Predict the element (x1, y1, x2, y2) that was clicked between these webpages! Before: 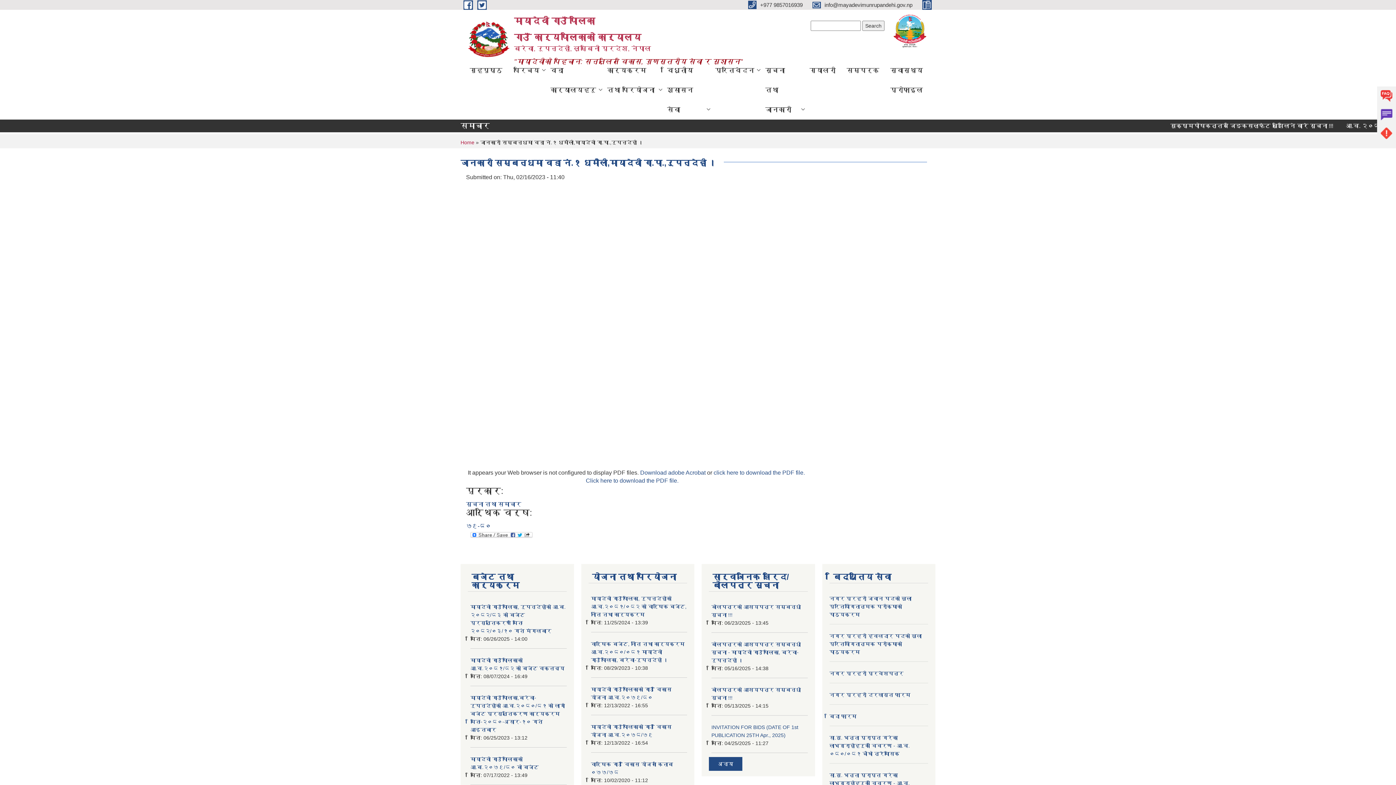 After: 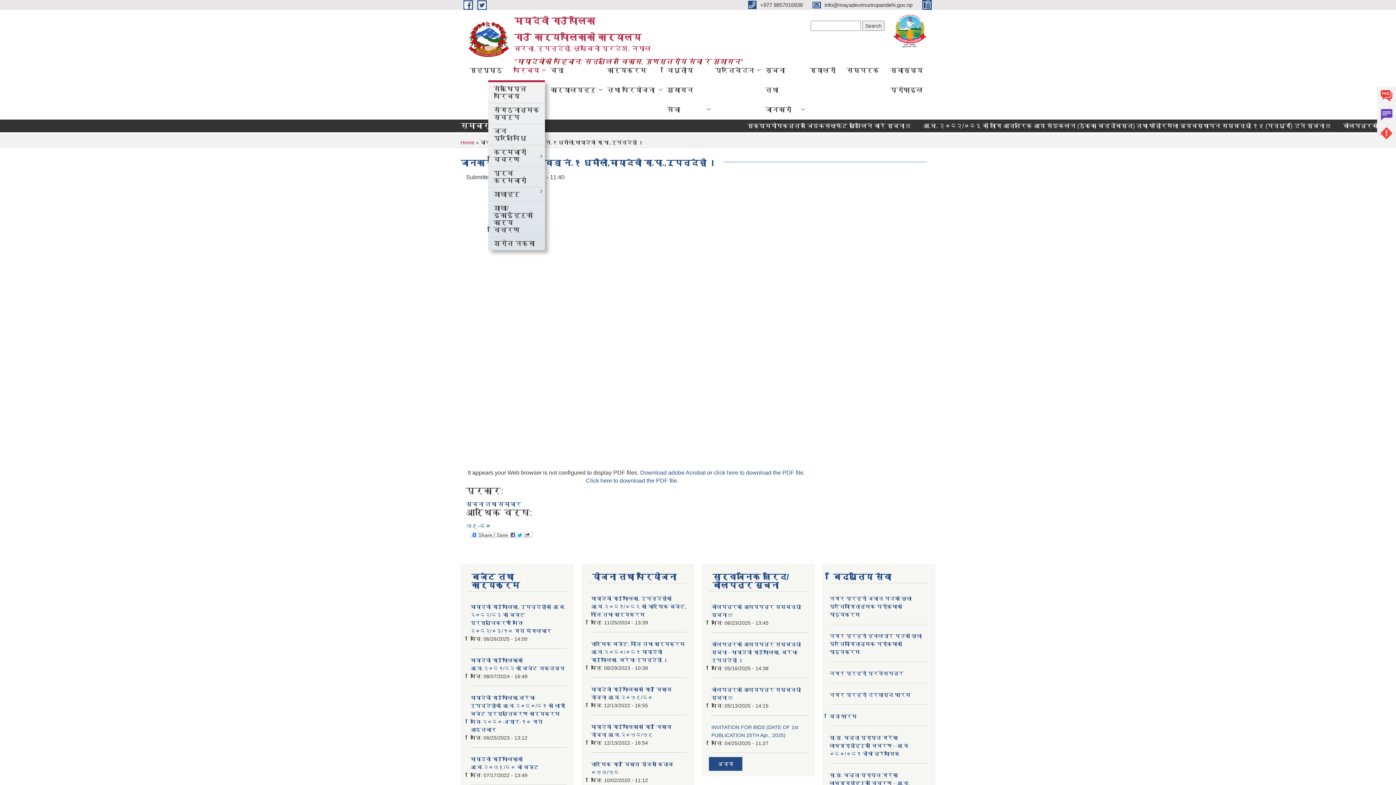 Action: bbox: (508, 60, 545, 80) label: परिचय